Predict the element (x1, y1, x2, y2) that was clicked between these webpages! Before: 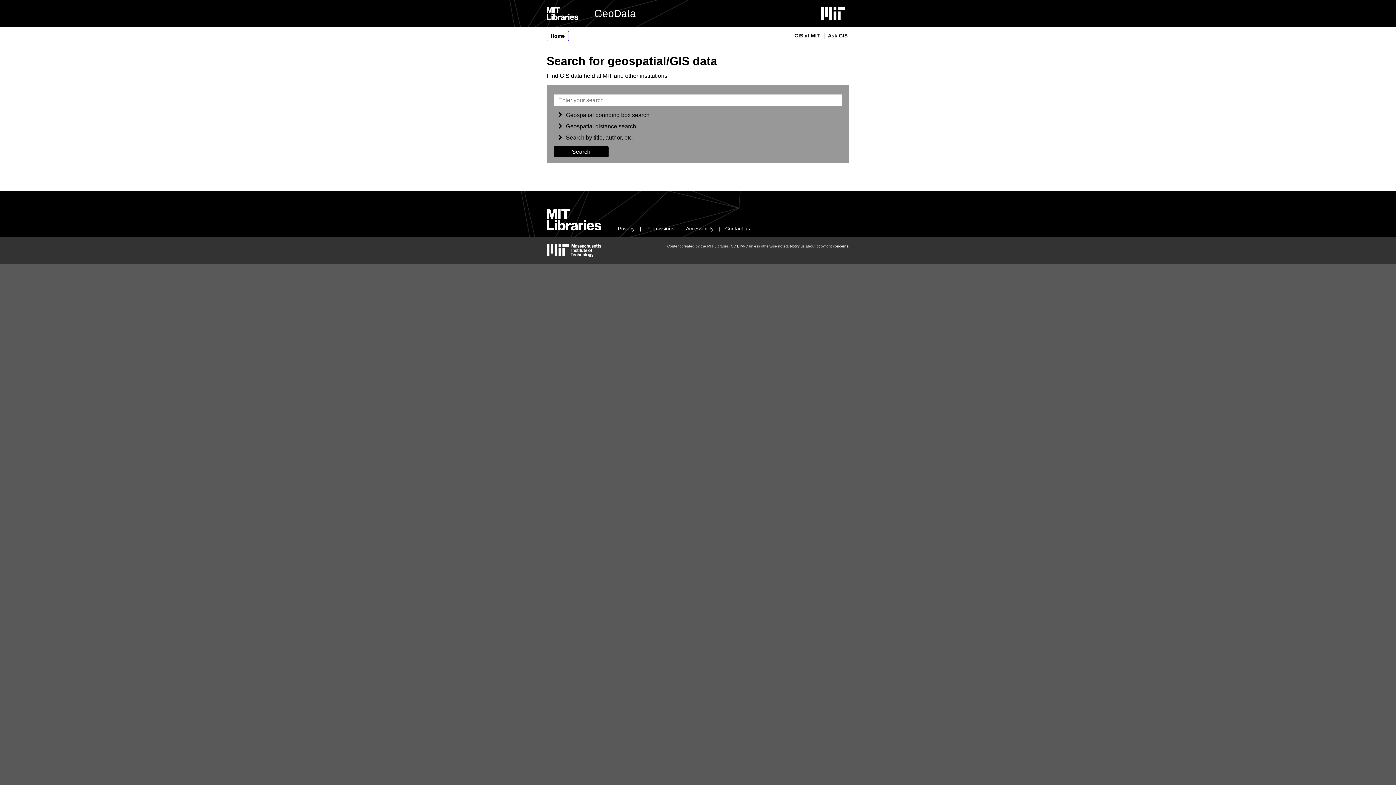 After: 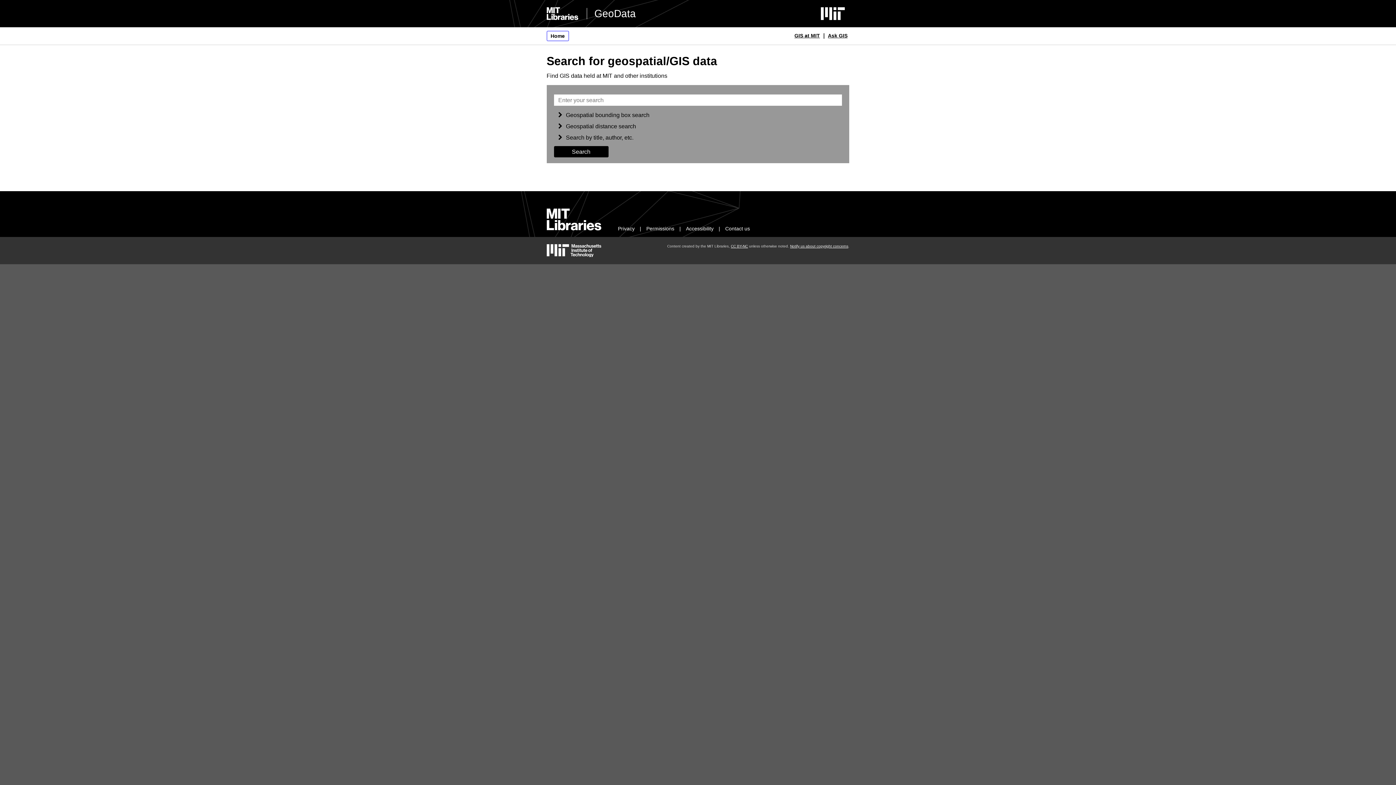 Action: bbox: (586, 7, 636, 19) label: GeoData